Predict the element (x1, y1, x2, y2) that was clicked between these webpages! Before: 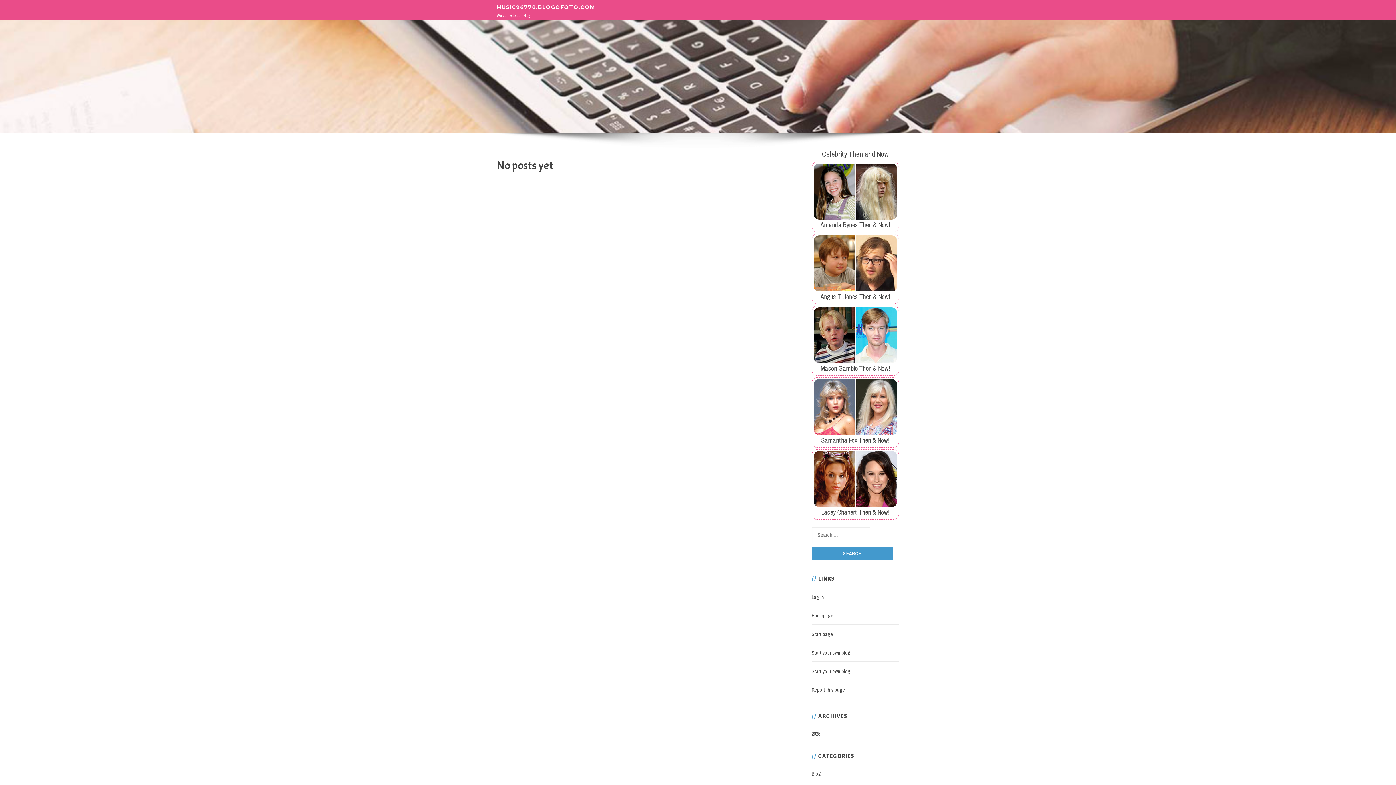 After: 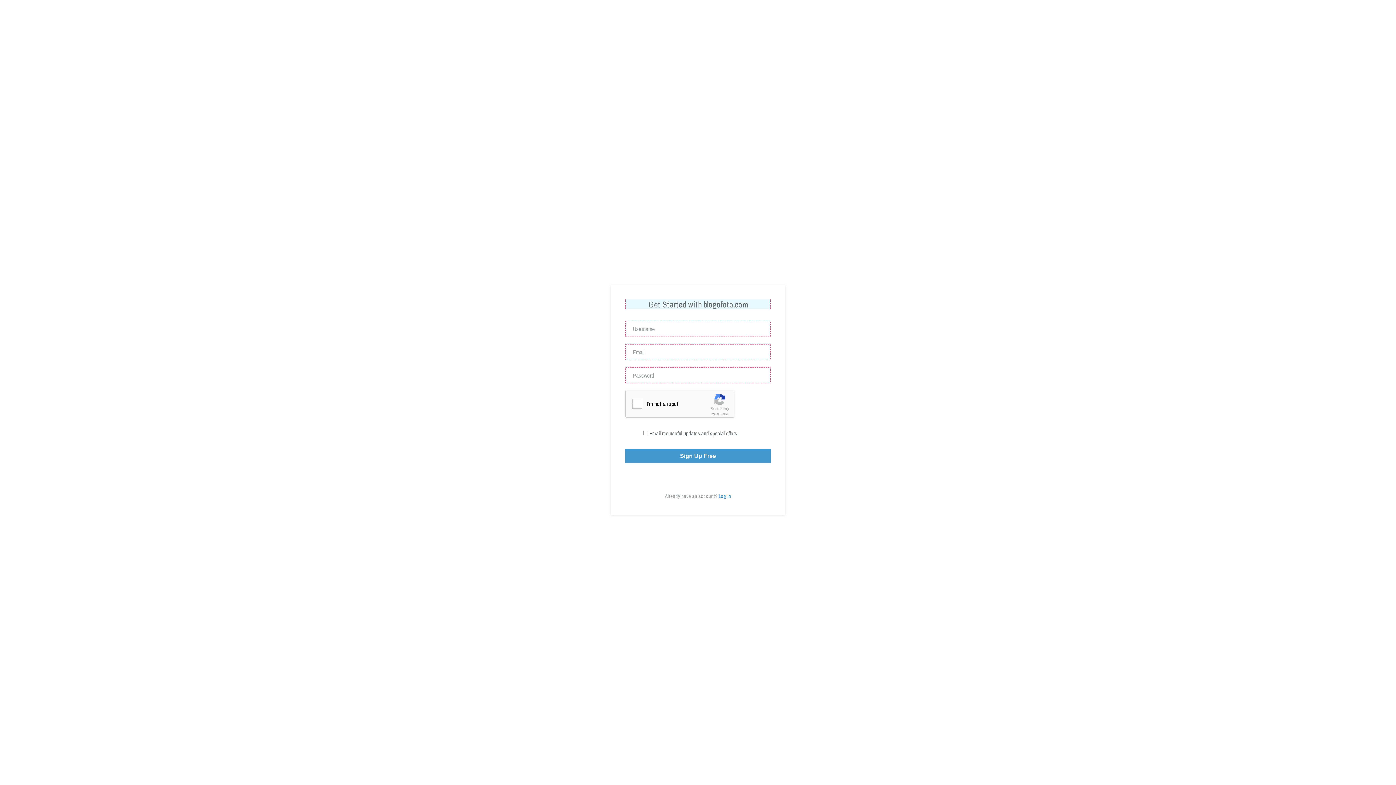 Action: bbox: (811, 649, 850, 656) label: Start your own blog